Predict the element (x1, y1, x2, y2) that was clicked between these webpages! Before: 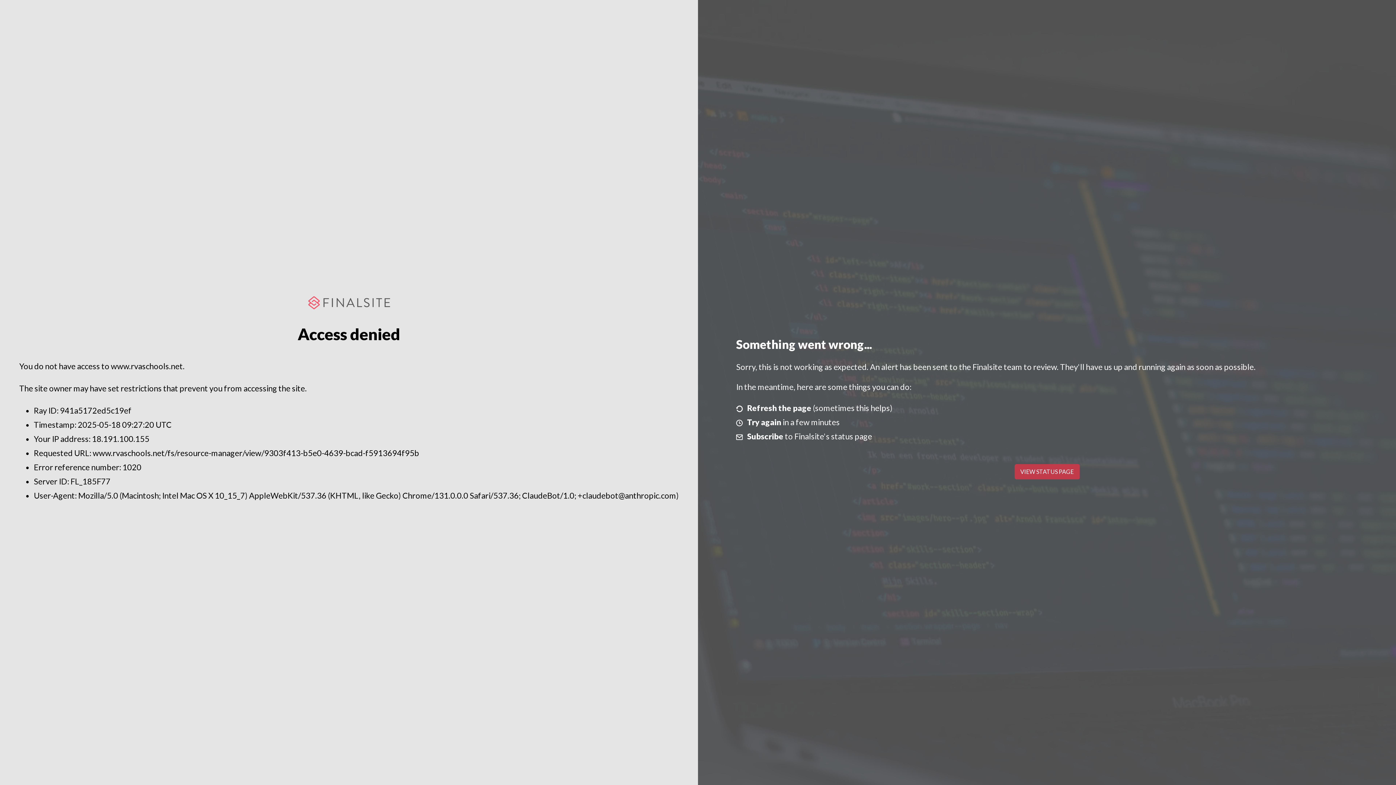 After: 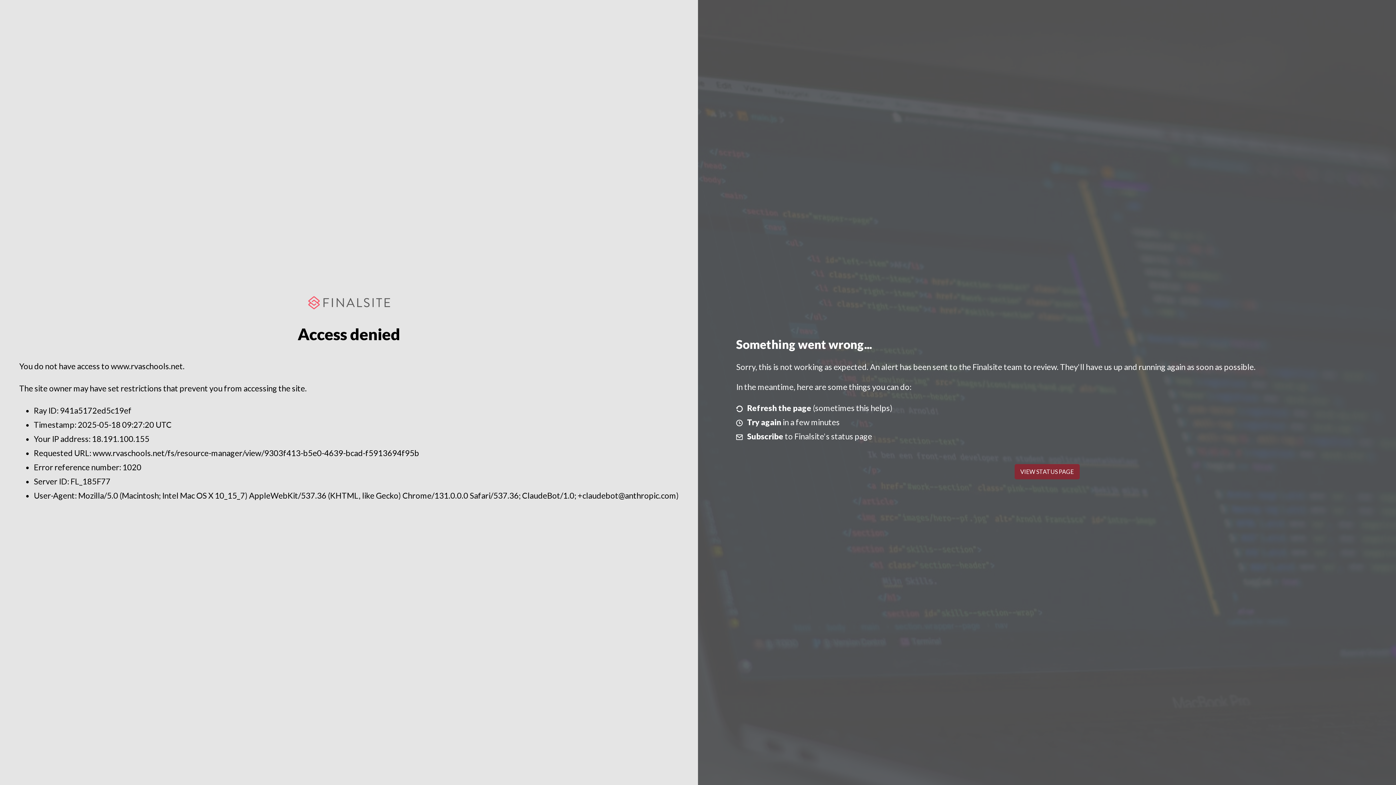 Action: bbox: (1014, 464, 1079, 479) label: VIEW STATUS PAGE